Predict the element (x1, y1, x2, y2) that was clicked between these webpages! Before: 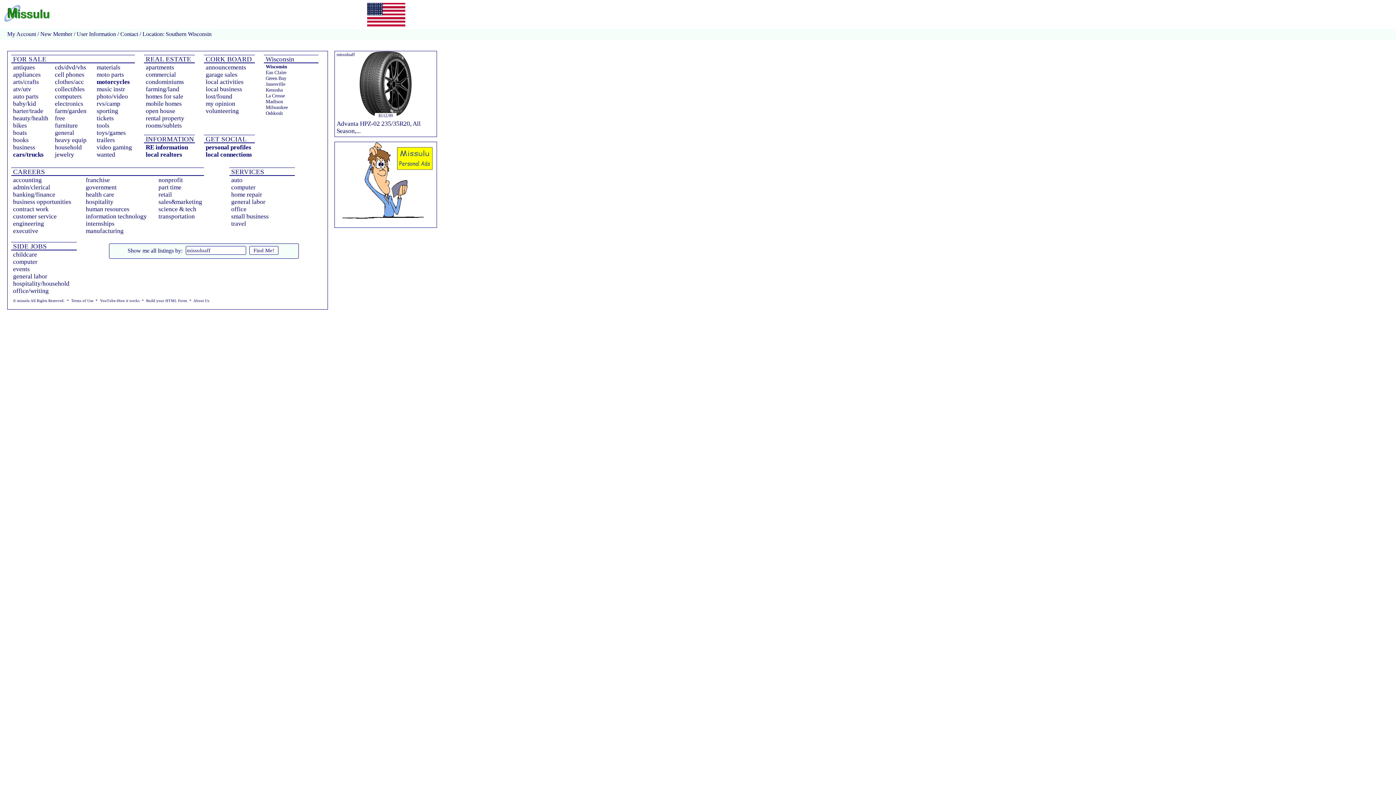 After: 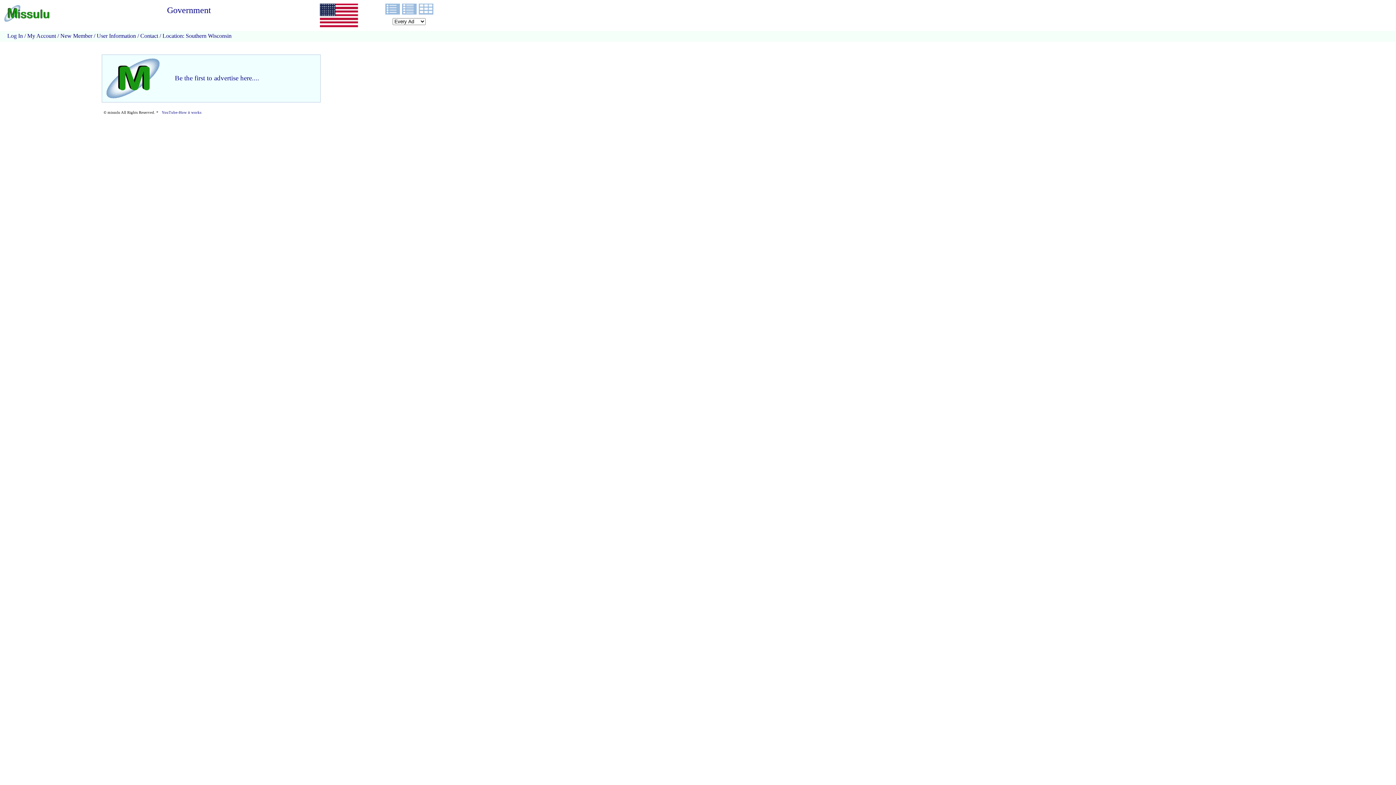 Action: bbox: (85, 184, 116, 190) label: government